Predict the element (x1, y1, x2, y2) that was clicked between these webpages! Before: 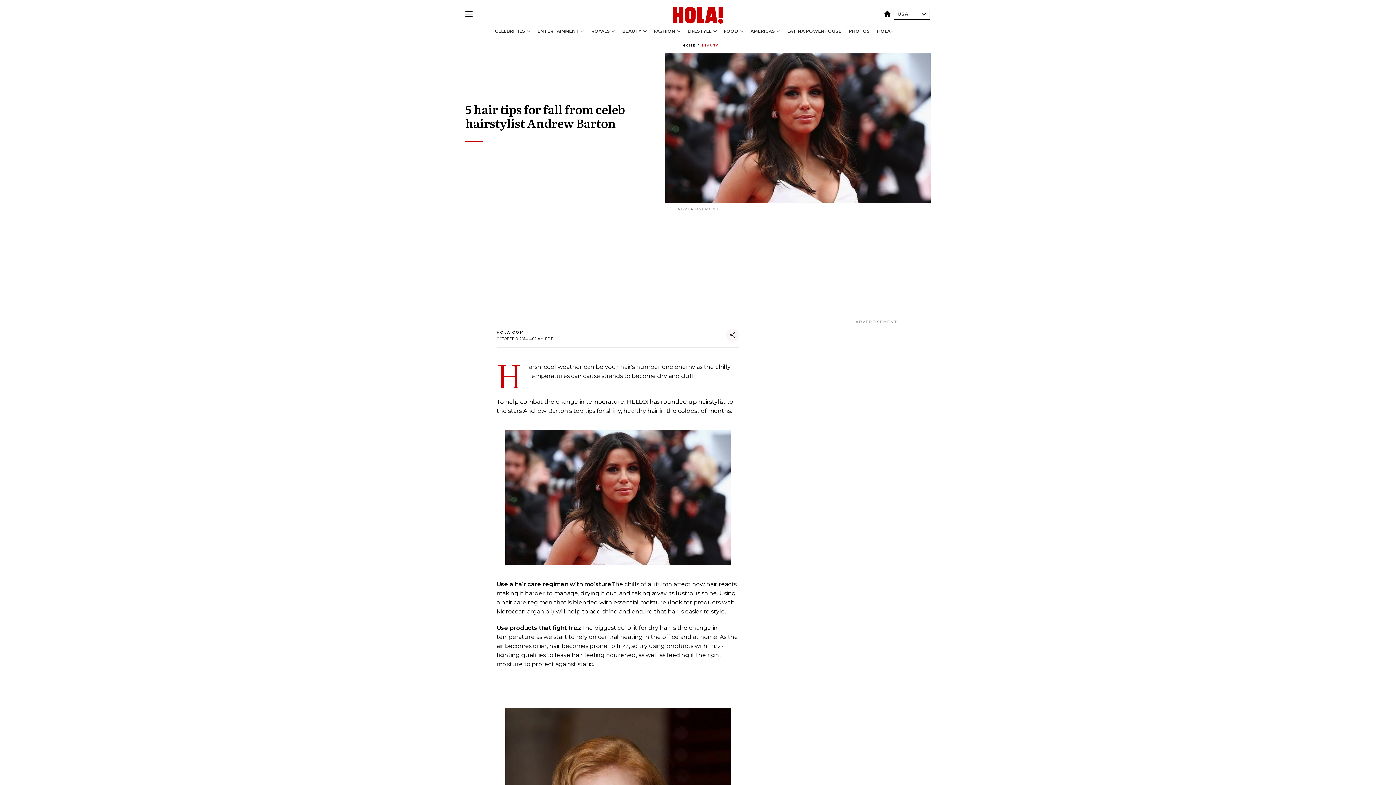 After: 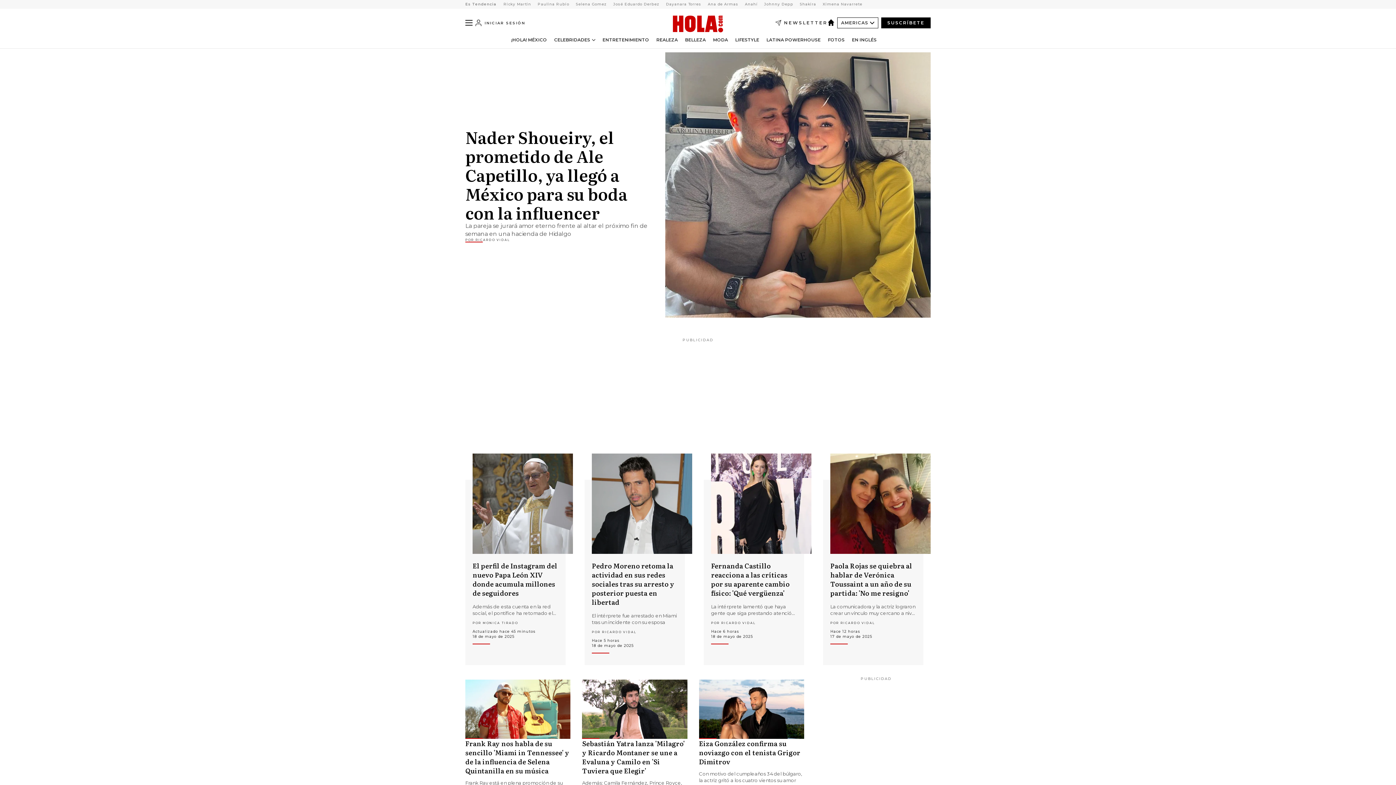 Action: bbox: (750, 28, 775, 33) label: AMERICAS